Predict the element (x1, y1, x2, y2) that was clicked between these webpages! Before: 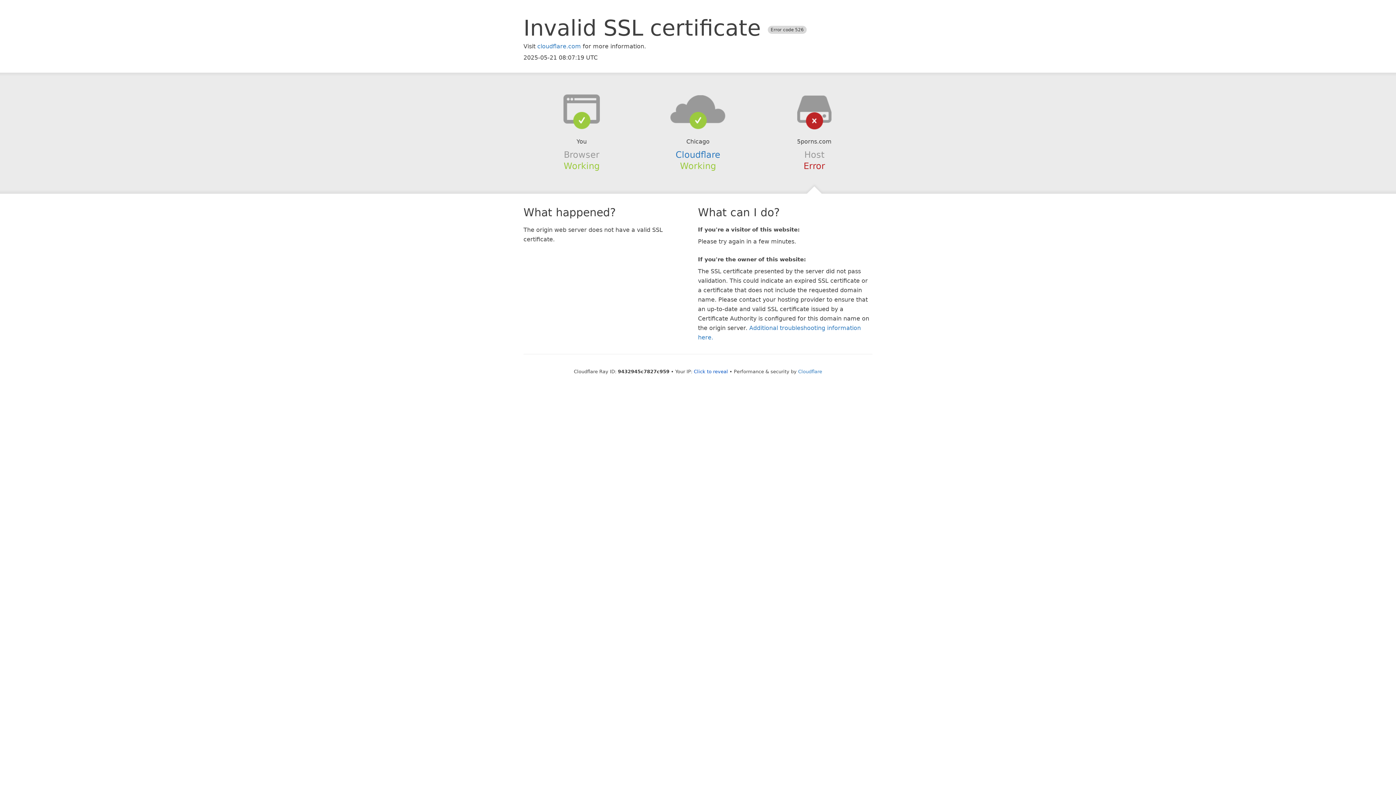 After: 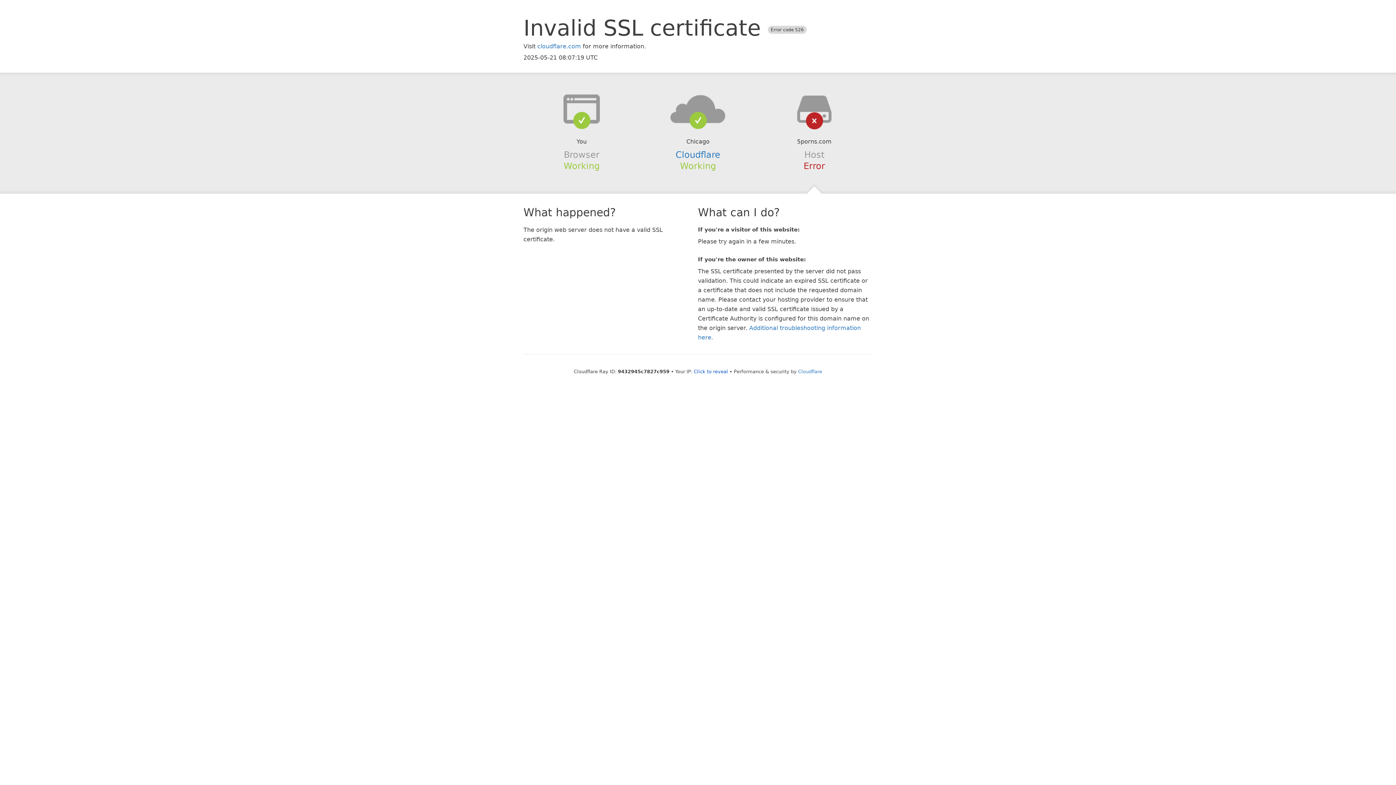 Action: bbox: (639, 94, 756, 123)